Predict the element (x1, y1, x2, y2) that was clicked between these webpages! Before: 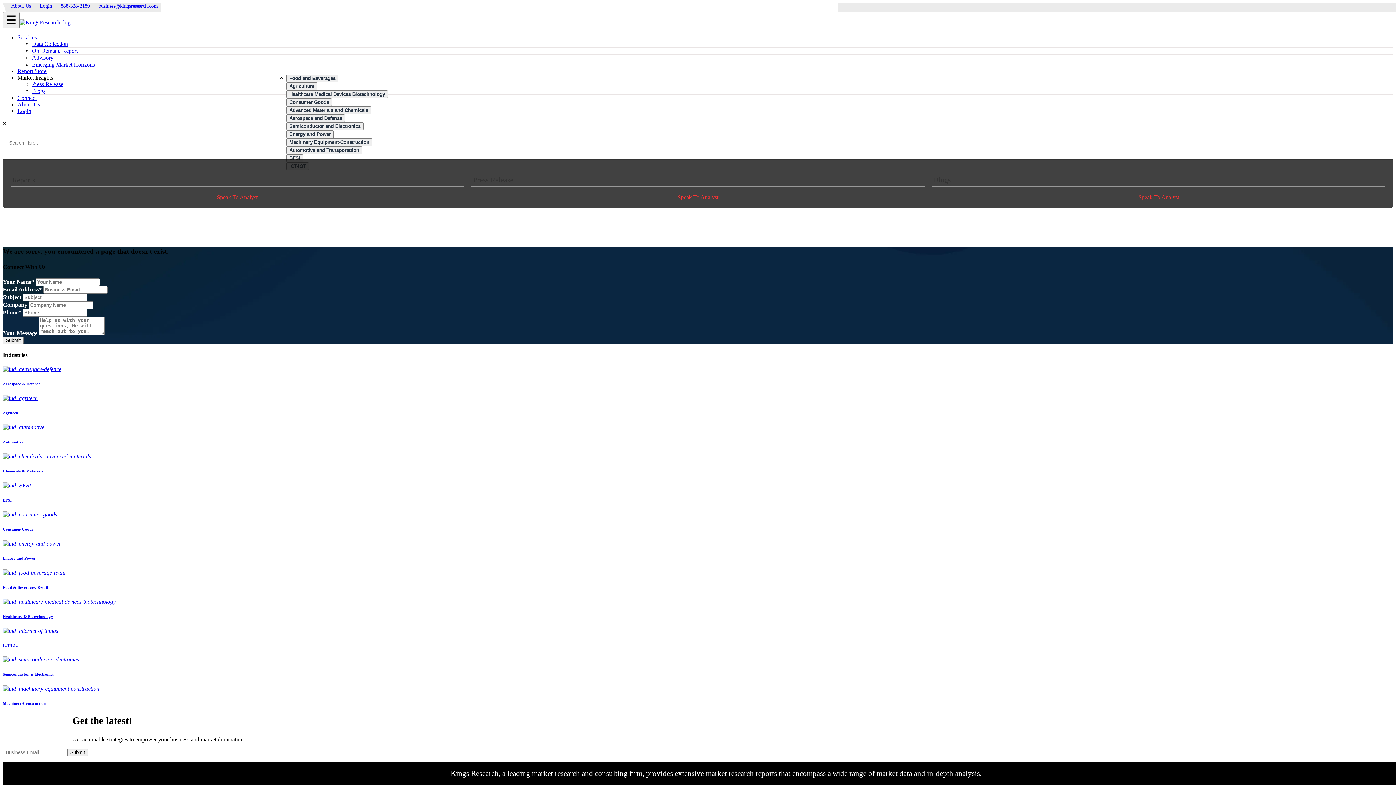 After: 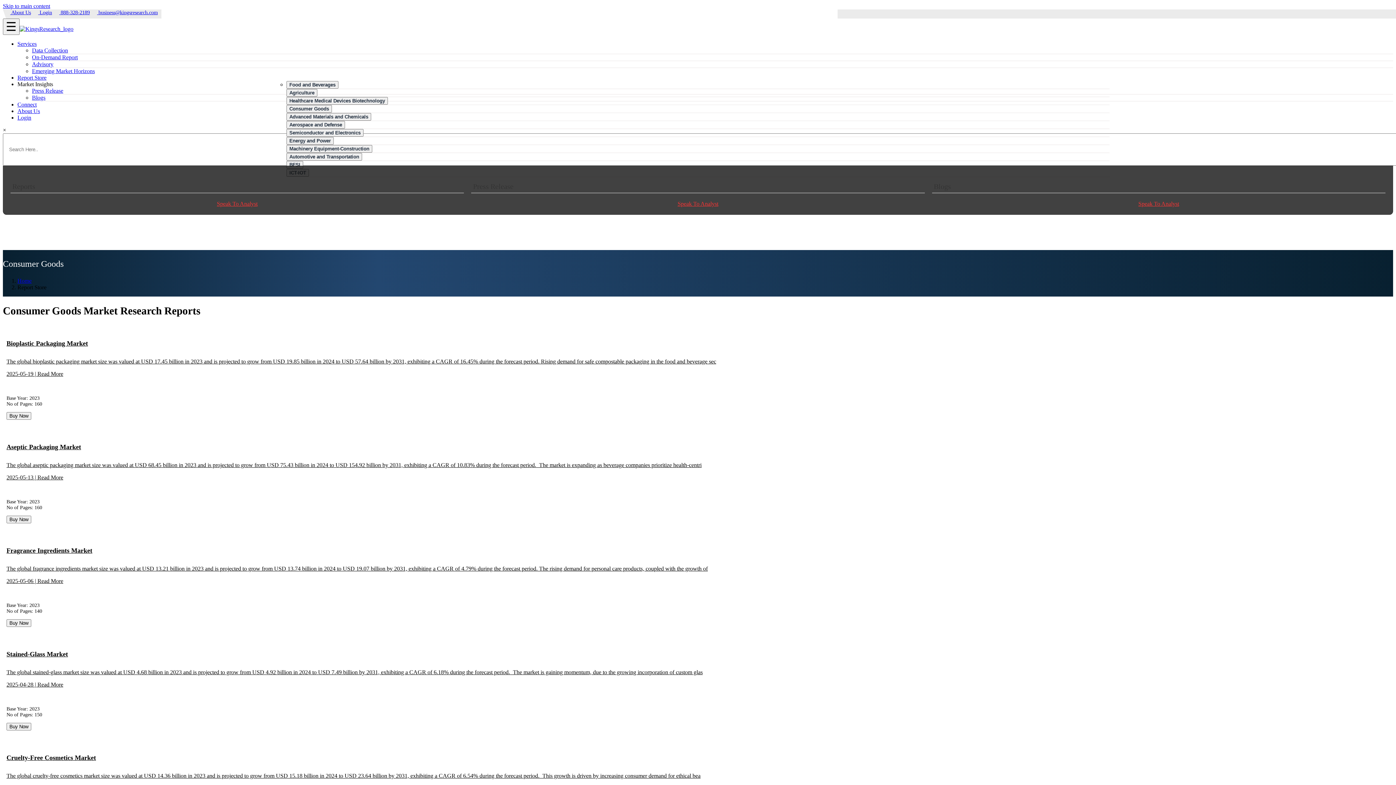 Action: label: Consumer Goods bbox: (286, 98, 332, 106)